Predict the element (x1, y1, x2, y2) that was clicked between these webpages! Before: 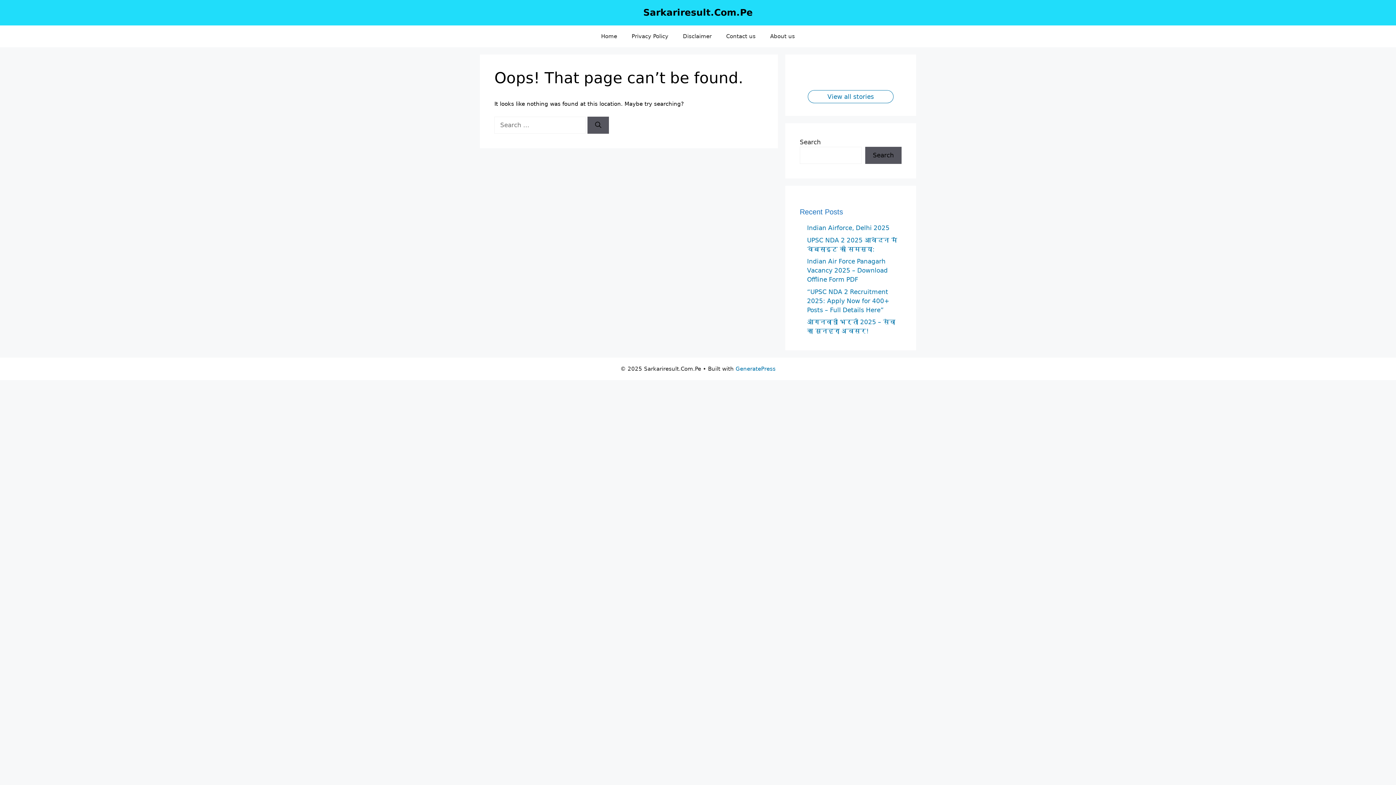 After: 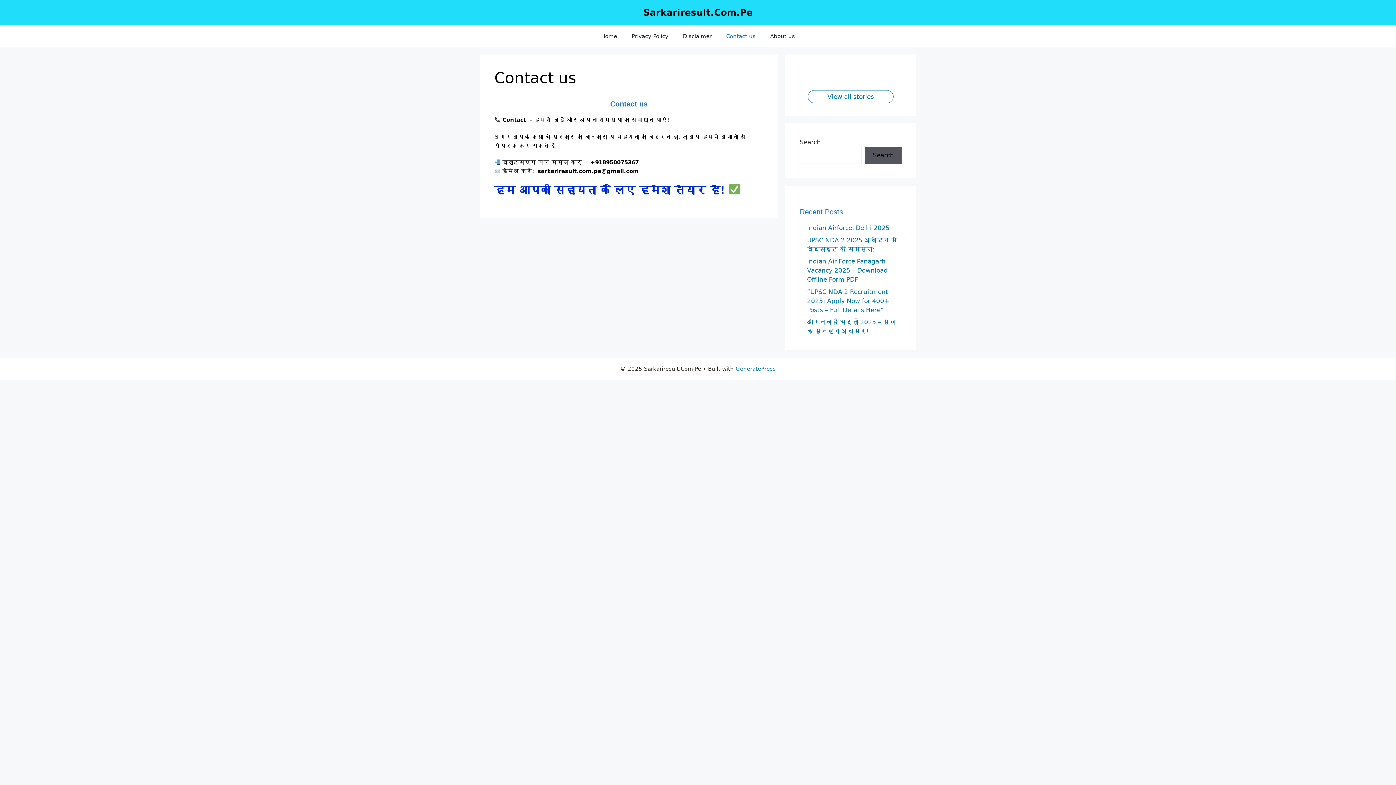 Action: bbox: (719, 25, 763, 47) label: Contact us